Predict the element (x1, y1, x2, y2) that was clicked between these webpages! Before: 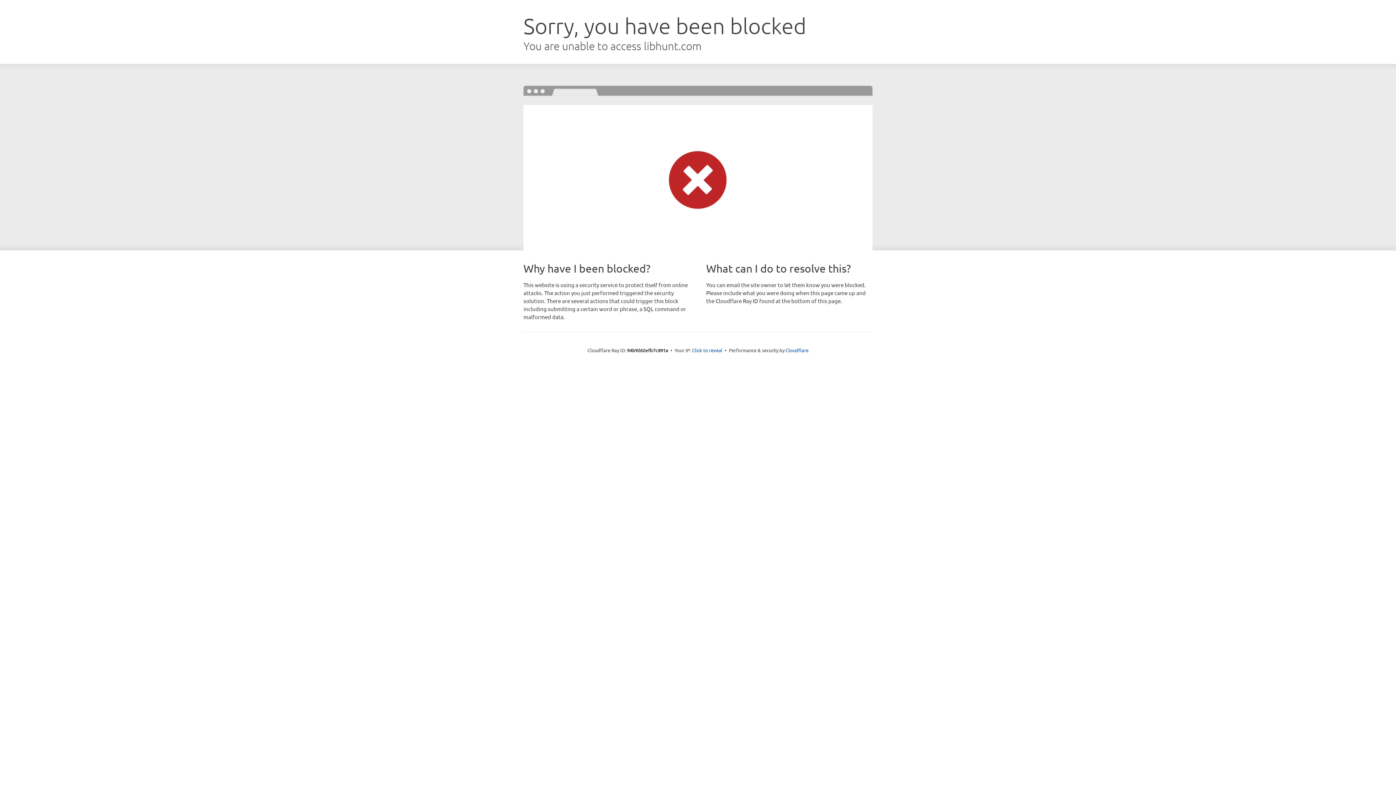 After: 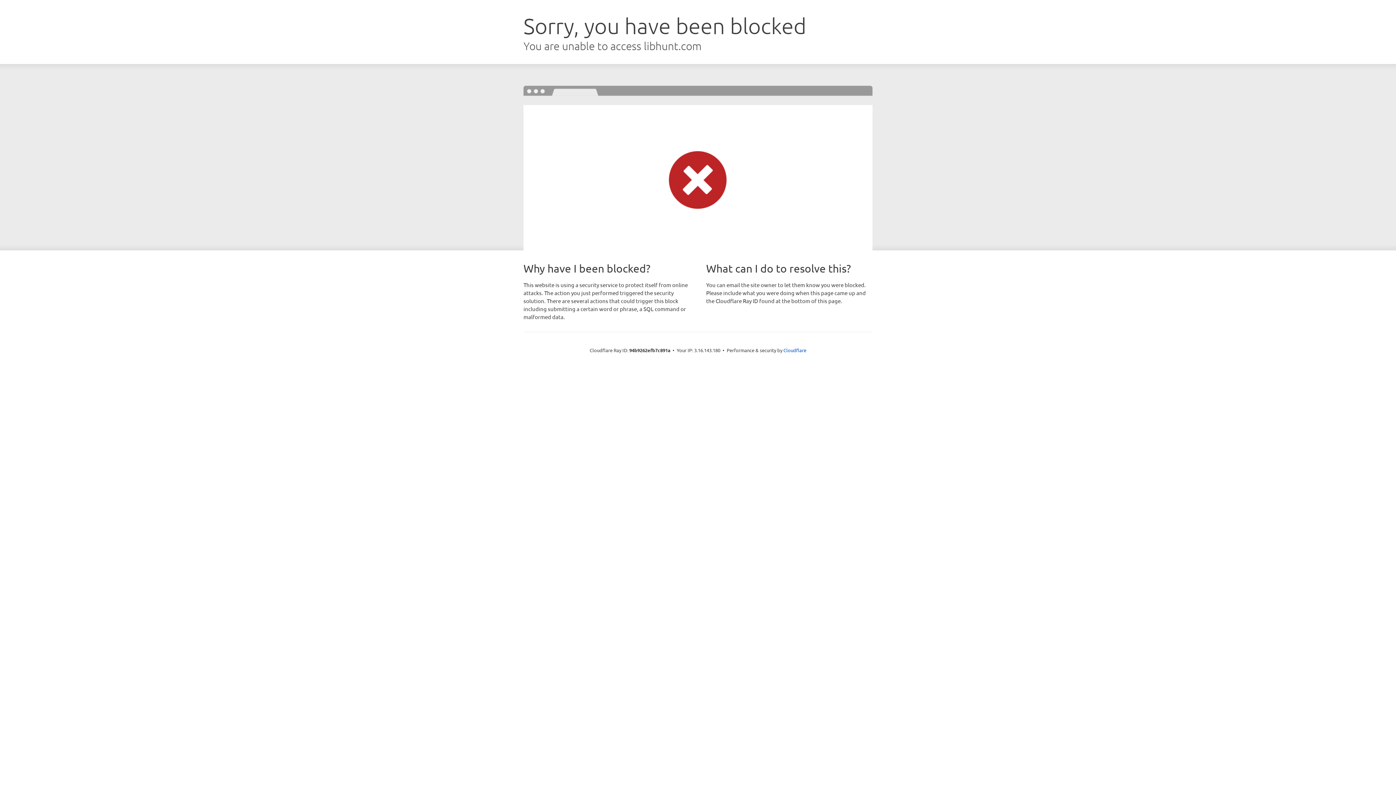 Action: bbox: (692, 346, 722, 353) label: Click to reveal